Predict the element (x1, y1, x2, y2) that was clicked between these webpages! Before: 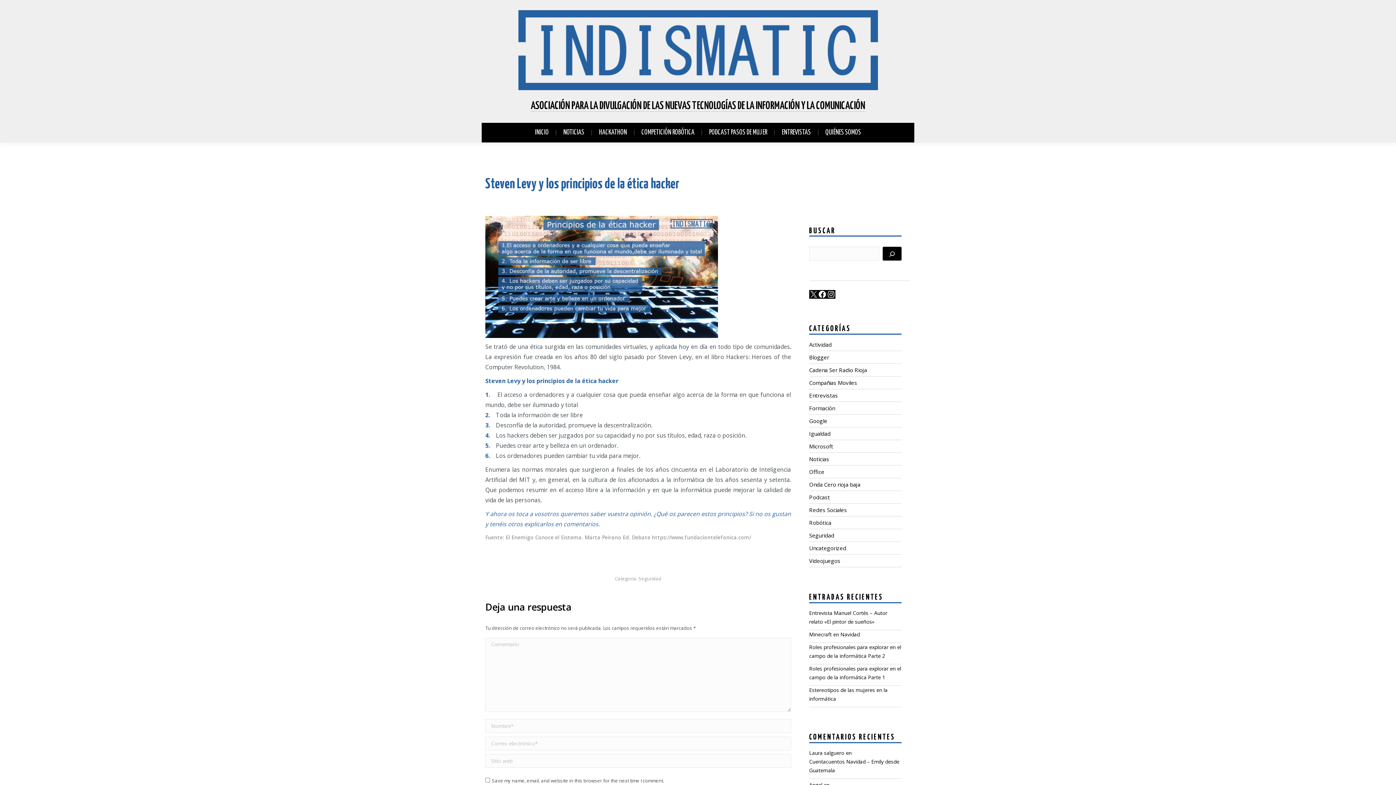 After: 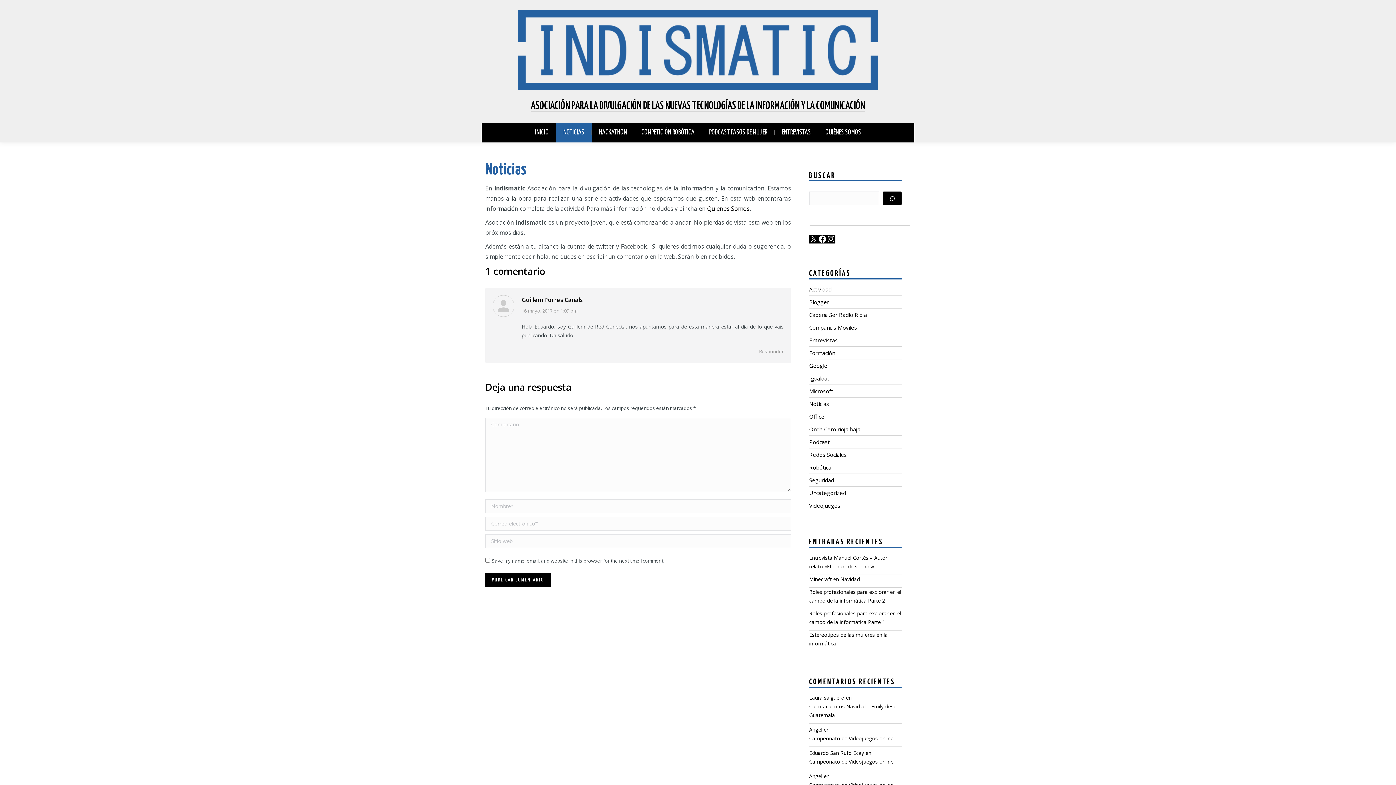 Action: bbox: (556, 122, 591, 142) label: NOTICIAS